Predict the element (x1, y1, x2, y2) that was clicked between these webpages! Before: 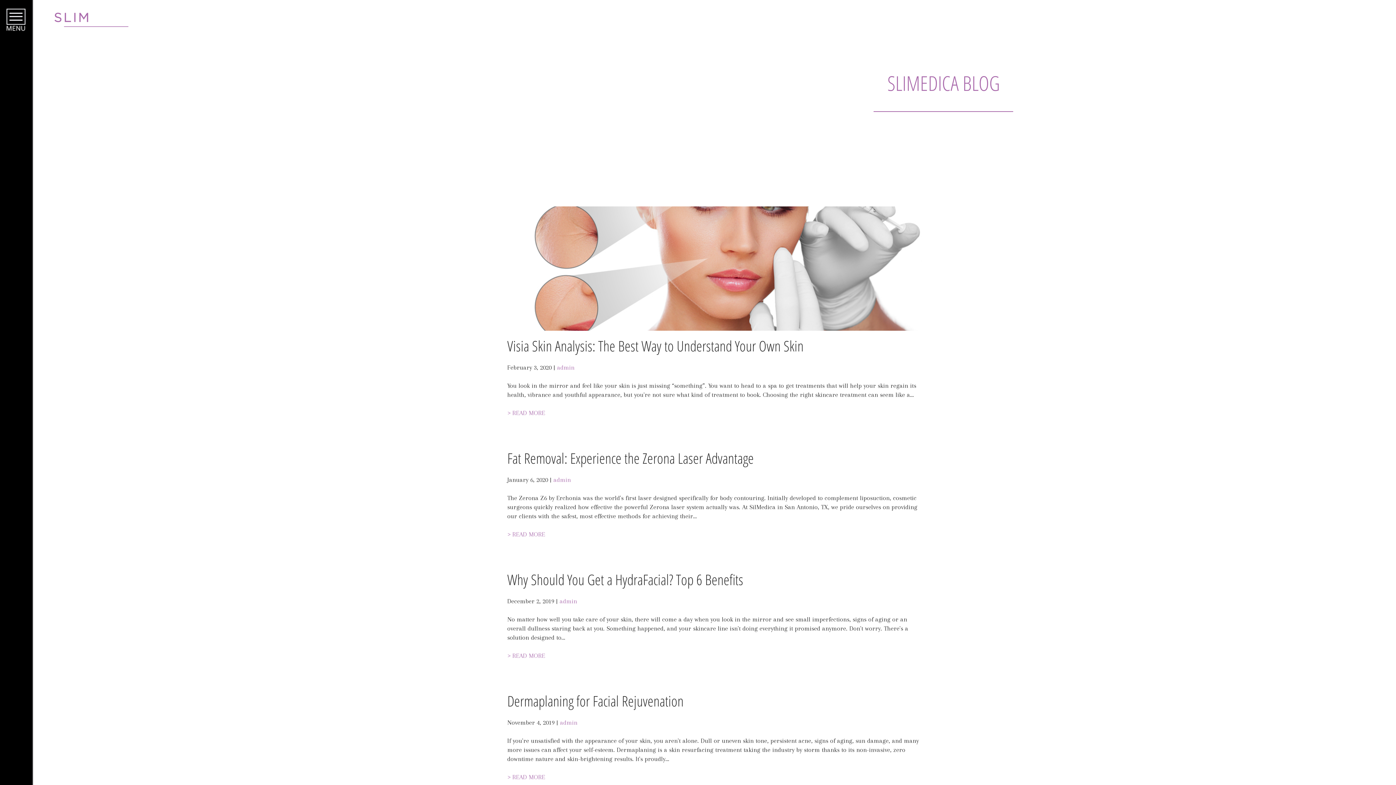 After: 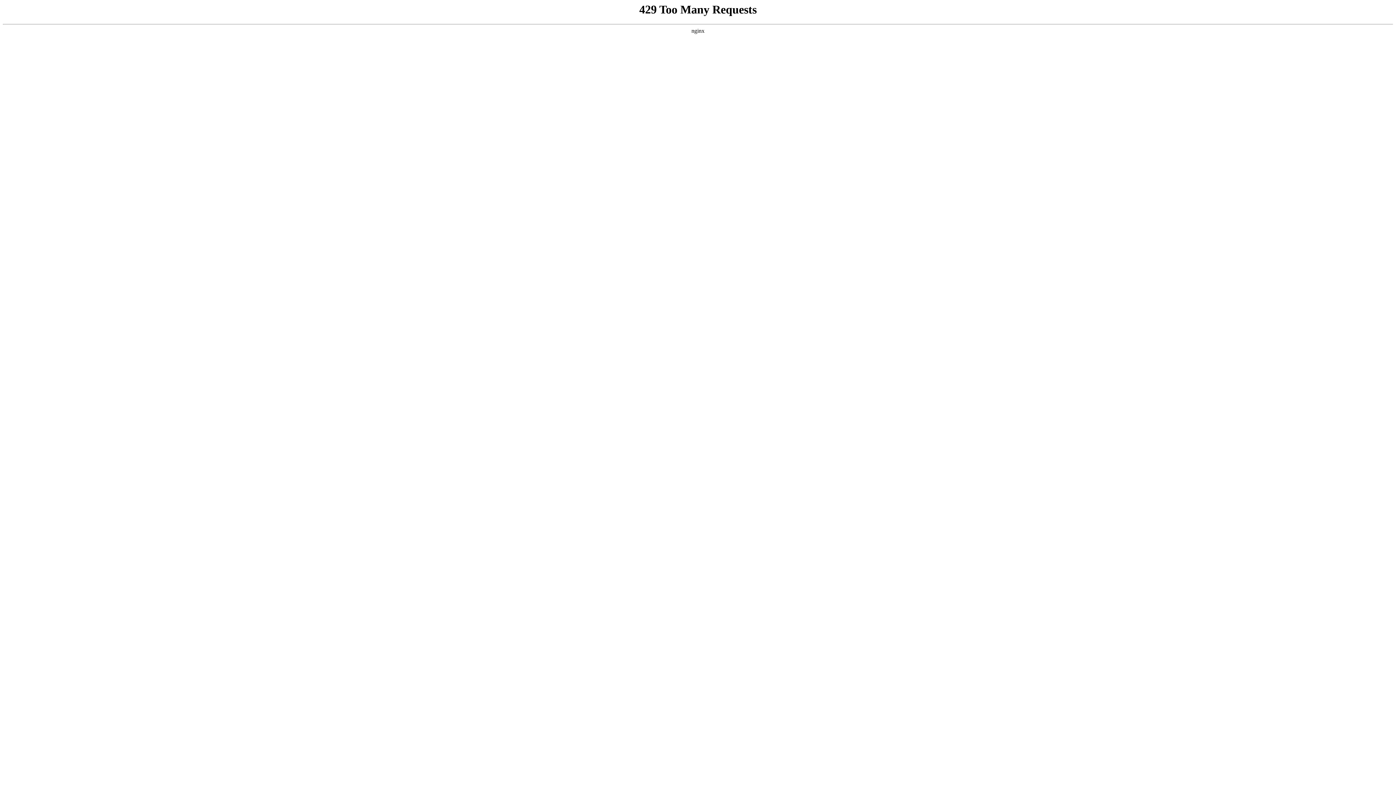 Action: bbox: (559, 597, 577, 605) label: admin